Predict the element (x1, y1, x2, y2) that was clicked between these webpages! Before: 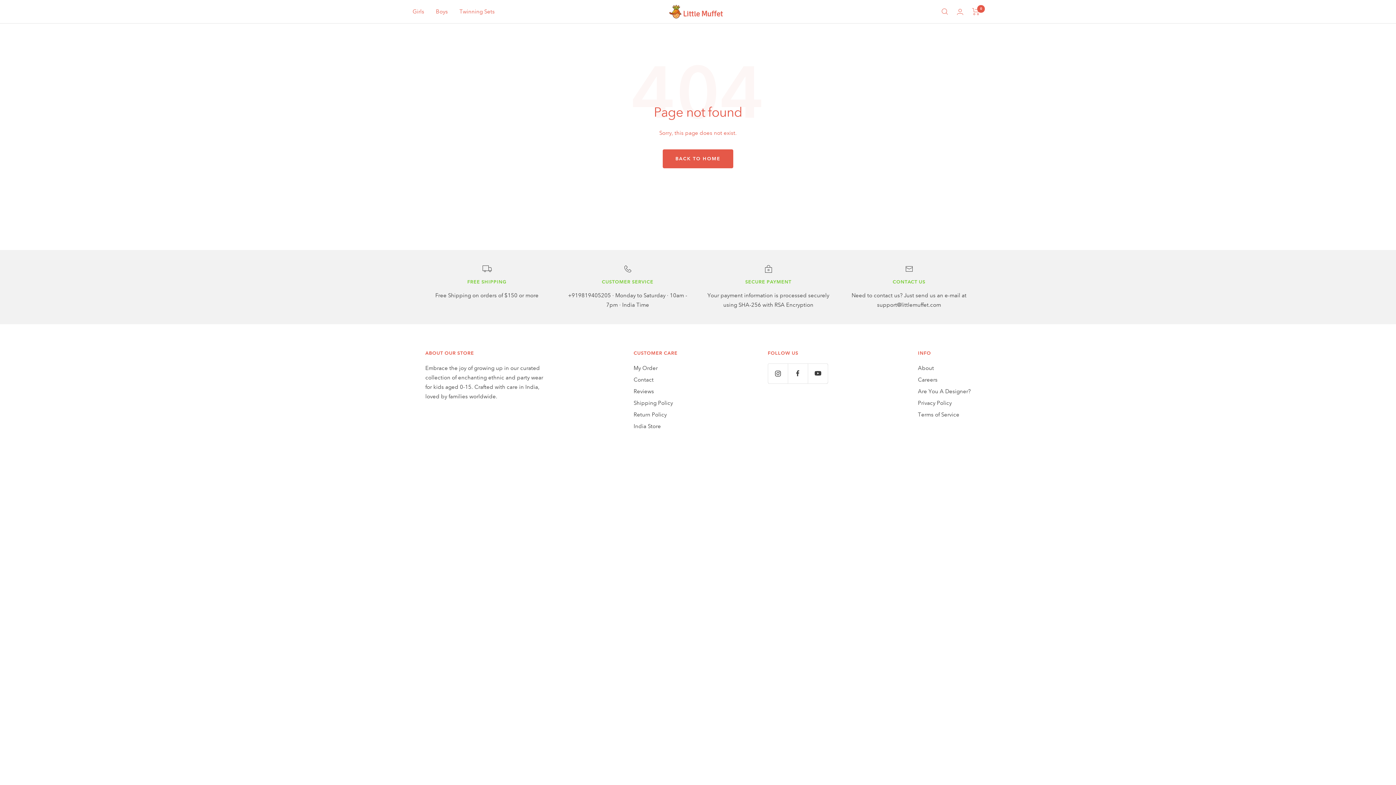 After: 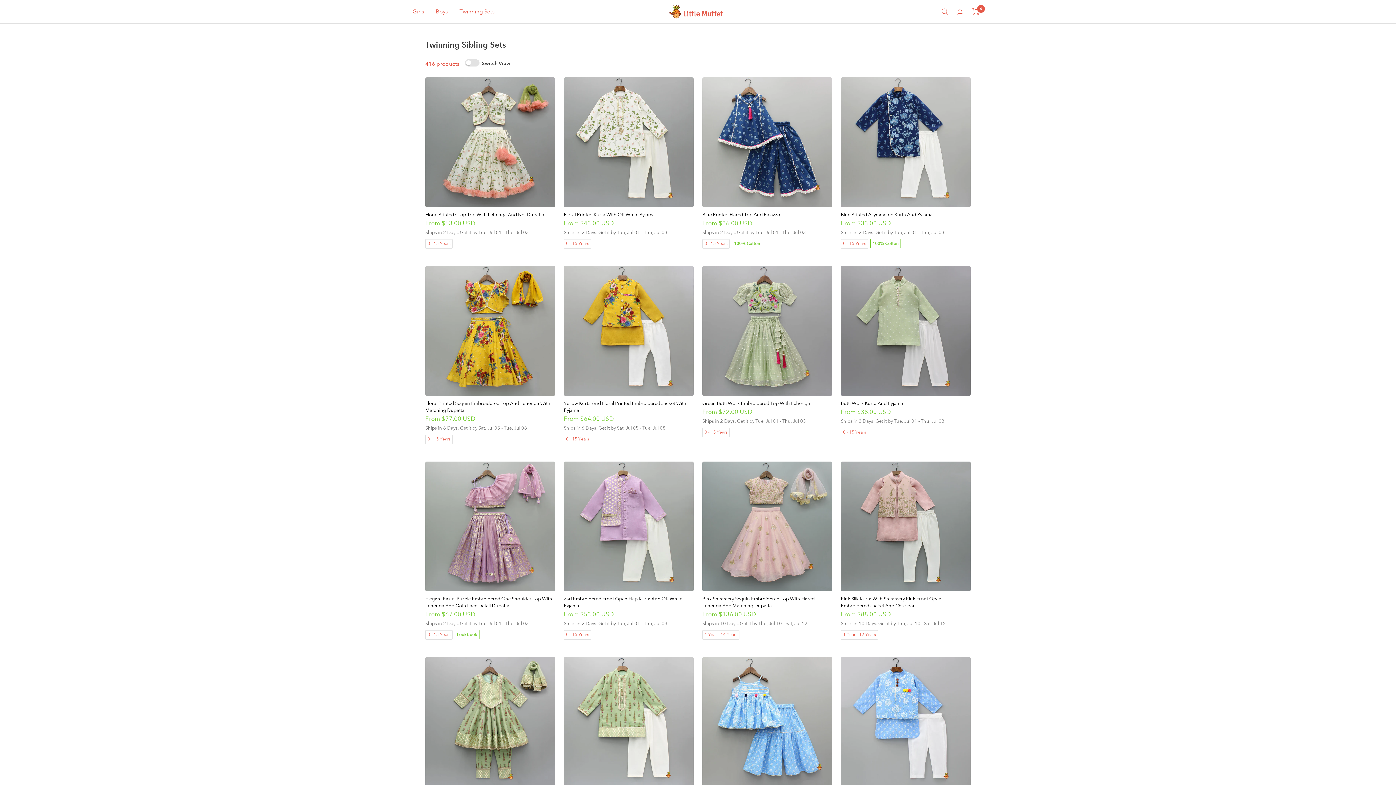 Action: label: Twinning Sets bbox: (459, 6, 494, 16)